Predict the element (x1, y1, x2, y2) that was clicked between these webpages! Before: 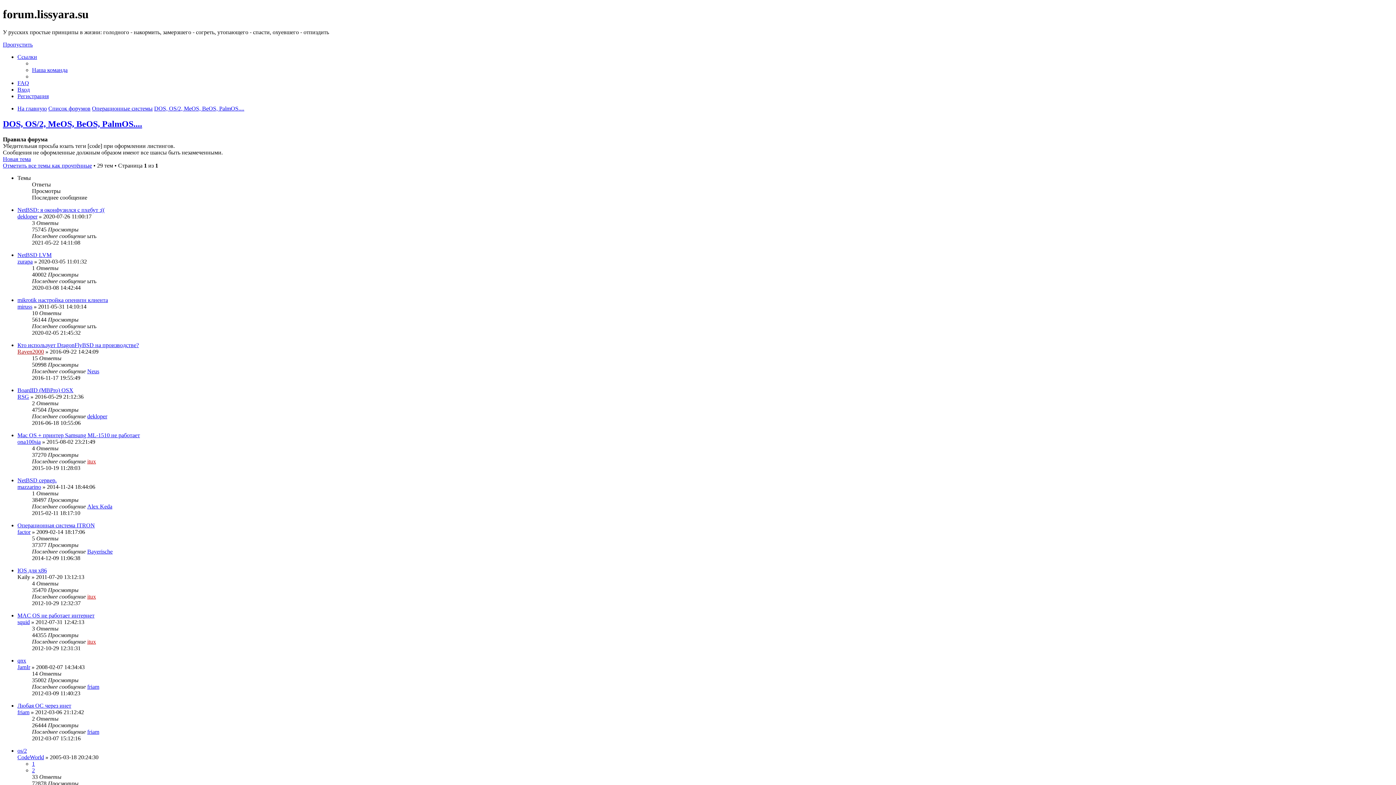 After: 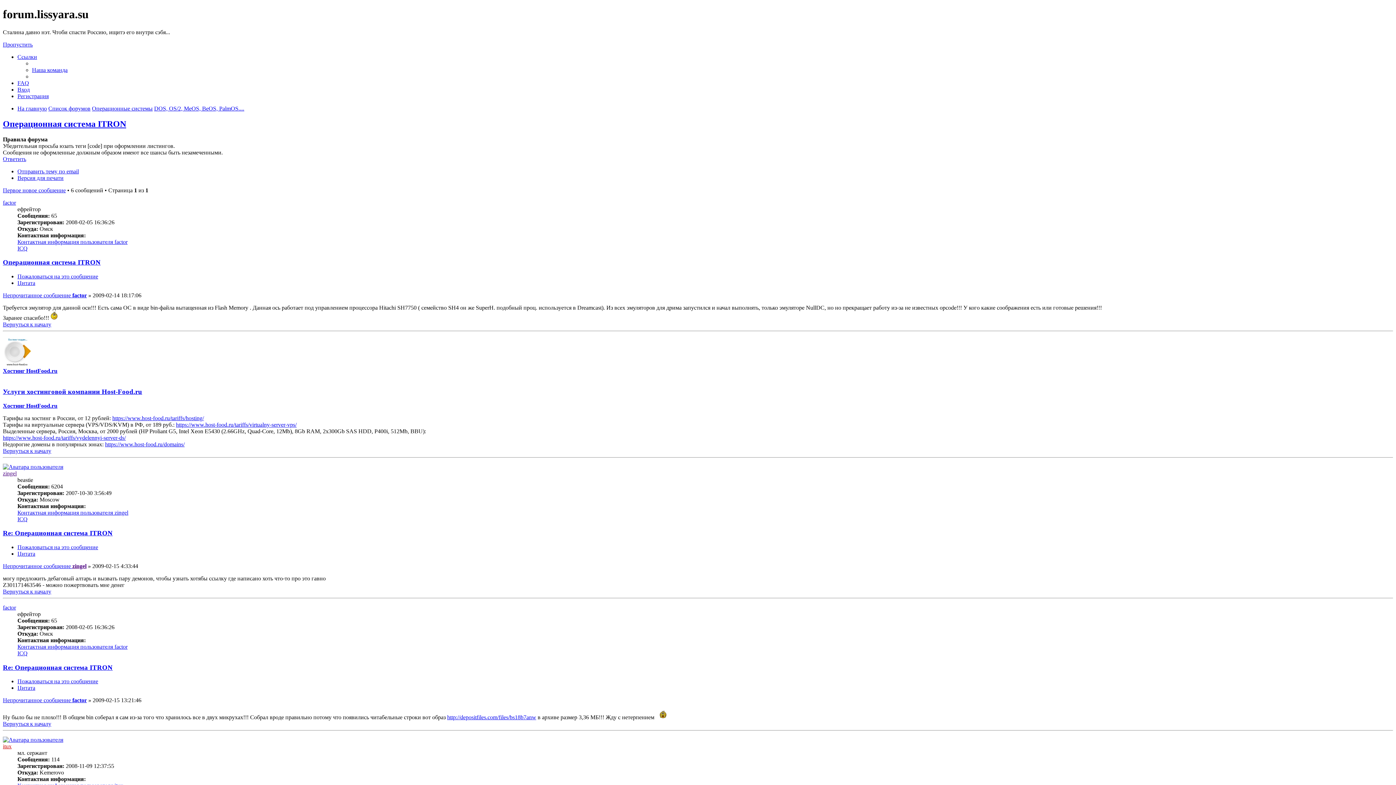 Action: bbox: (17, 522, 94, 528) label: Операционная система ITRON